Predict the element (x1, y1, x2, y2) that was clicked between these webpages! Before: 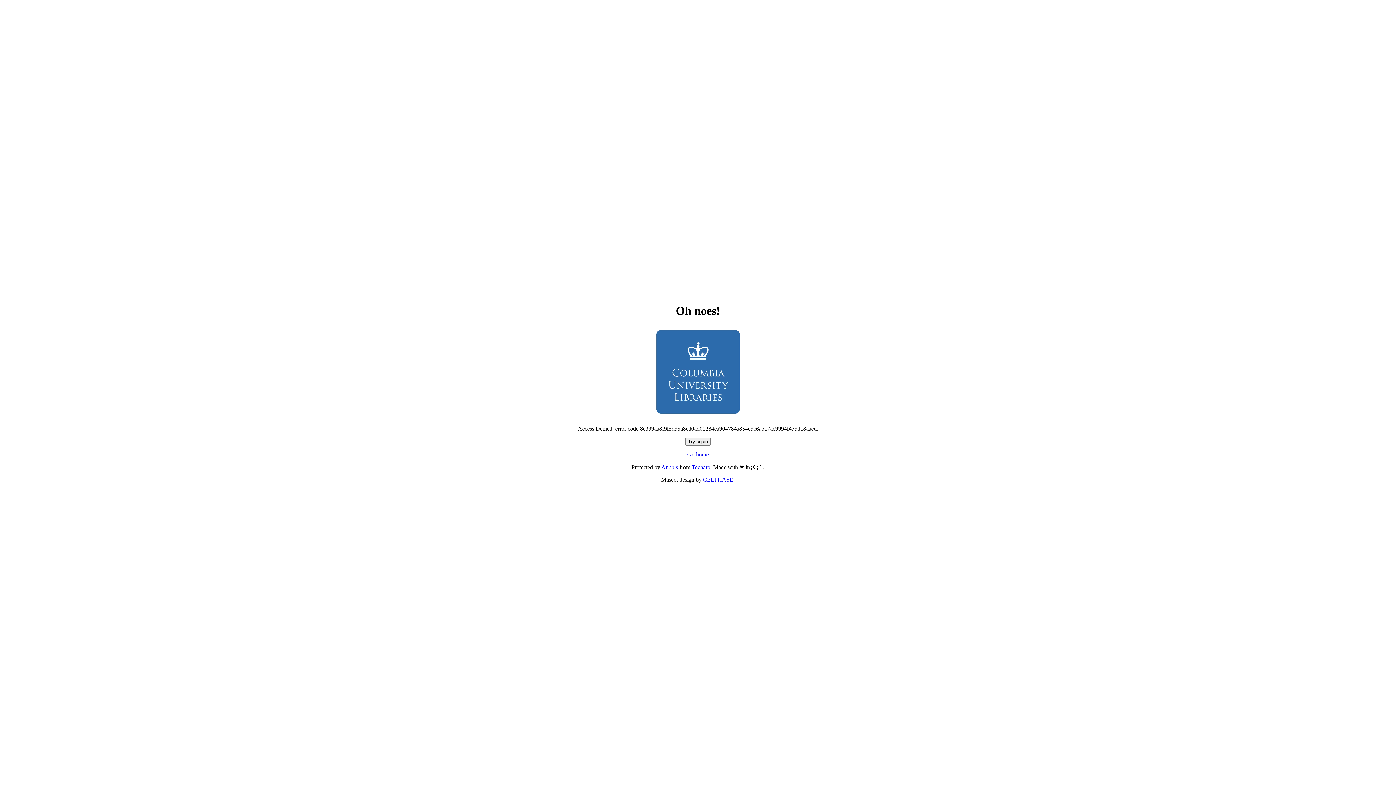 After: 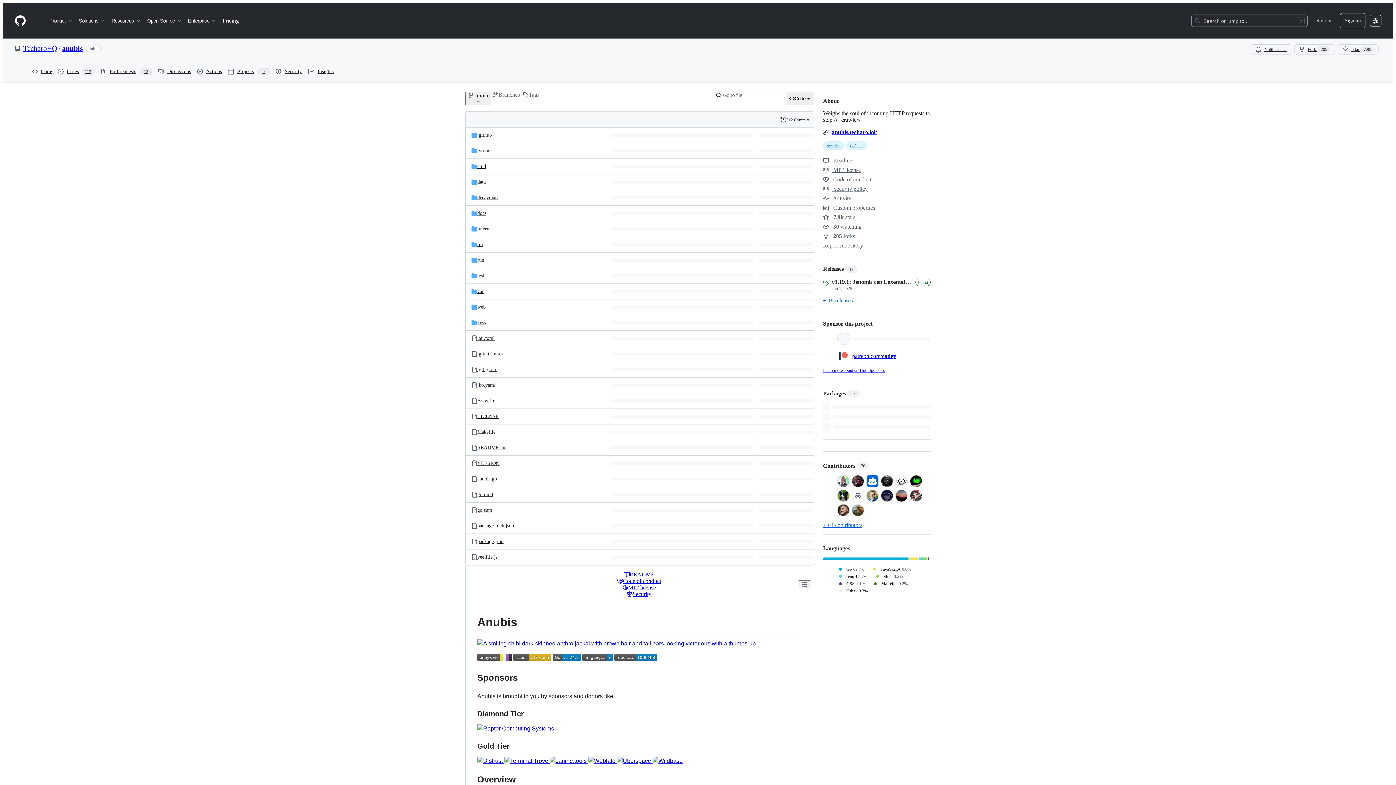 Action: label: Anubis bbox: (661, 464, 678, 470)